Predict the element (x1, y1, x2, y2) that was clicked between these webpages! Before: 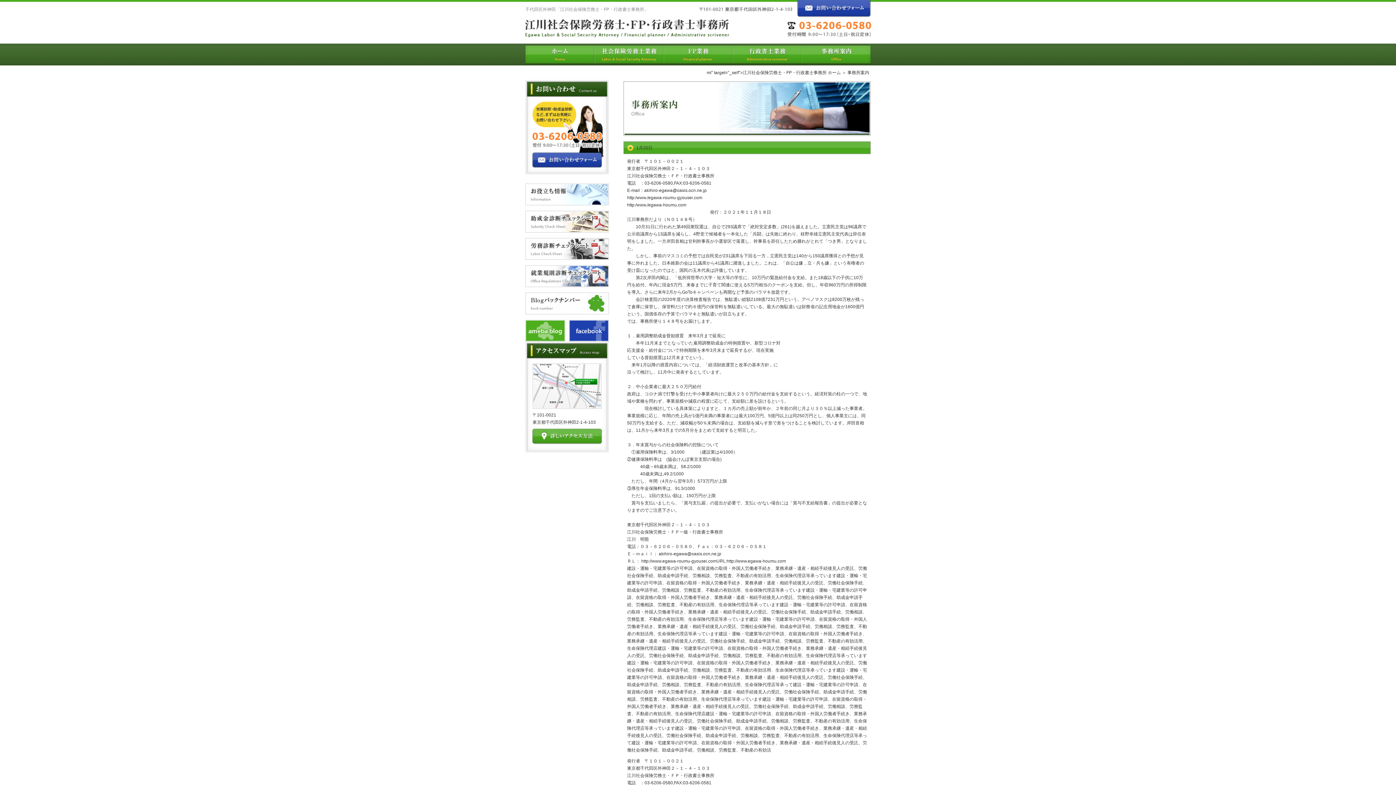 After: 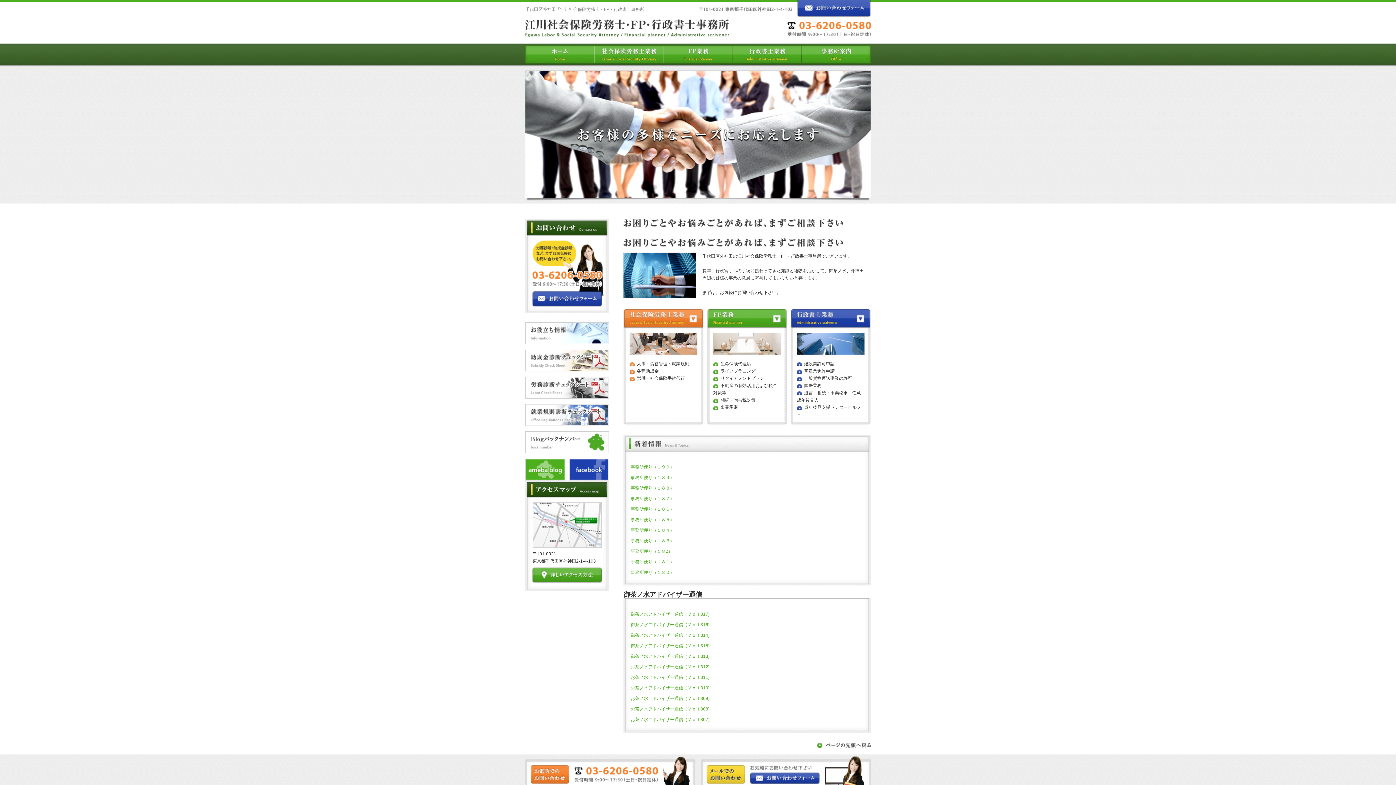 Action: bbox: (525, 60, 594, 65)